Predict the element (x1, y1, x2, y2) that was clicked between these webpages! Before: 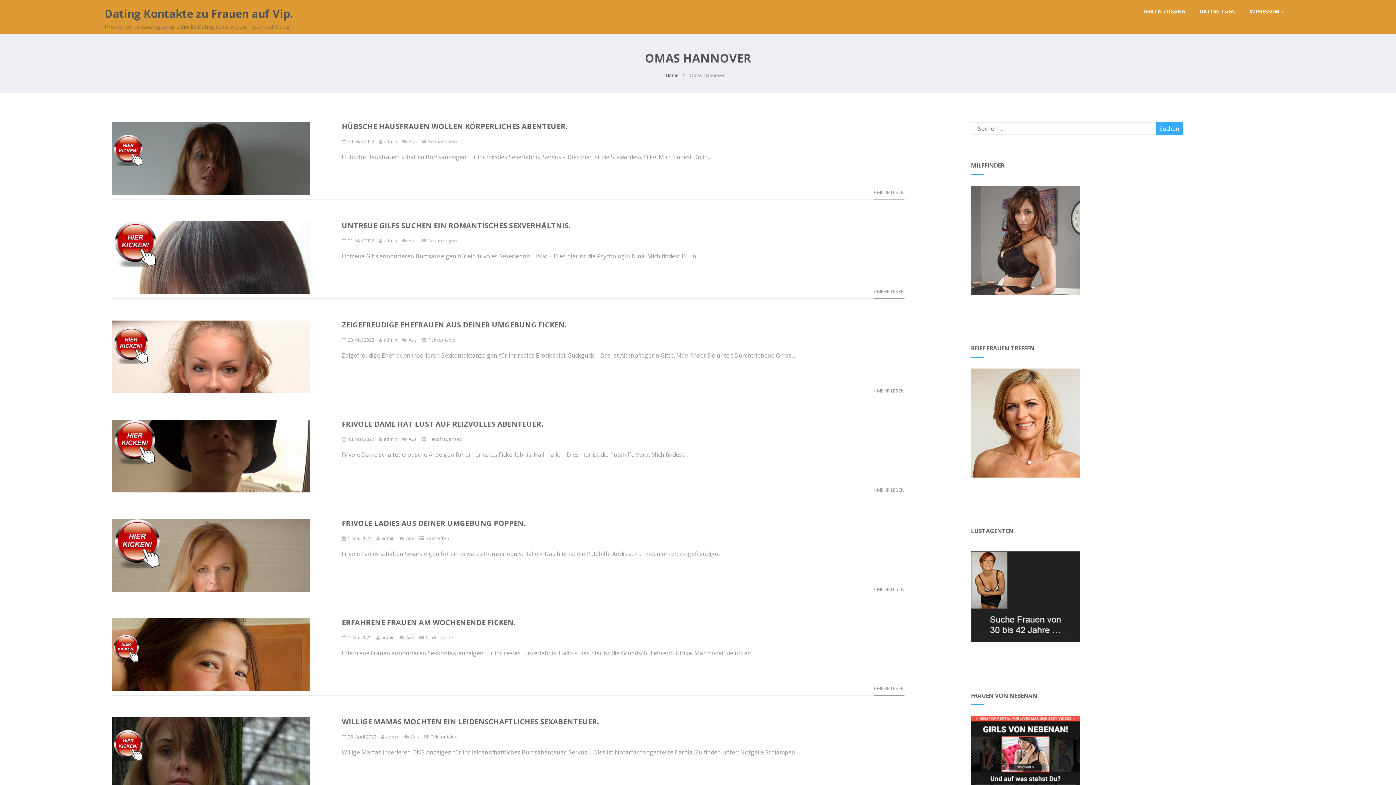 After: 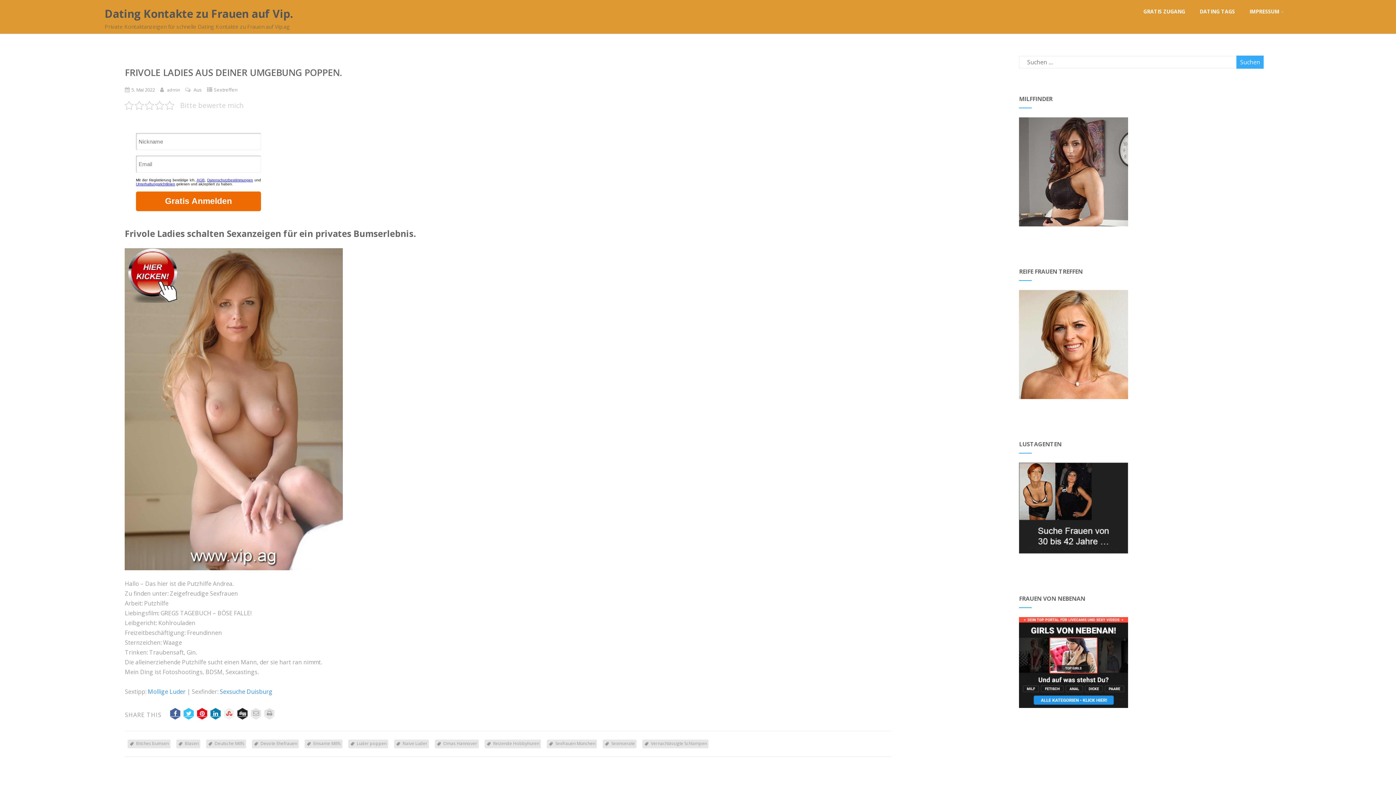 Action: bbox: (873, 582, 904, 596) label: + MEHR LESEN